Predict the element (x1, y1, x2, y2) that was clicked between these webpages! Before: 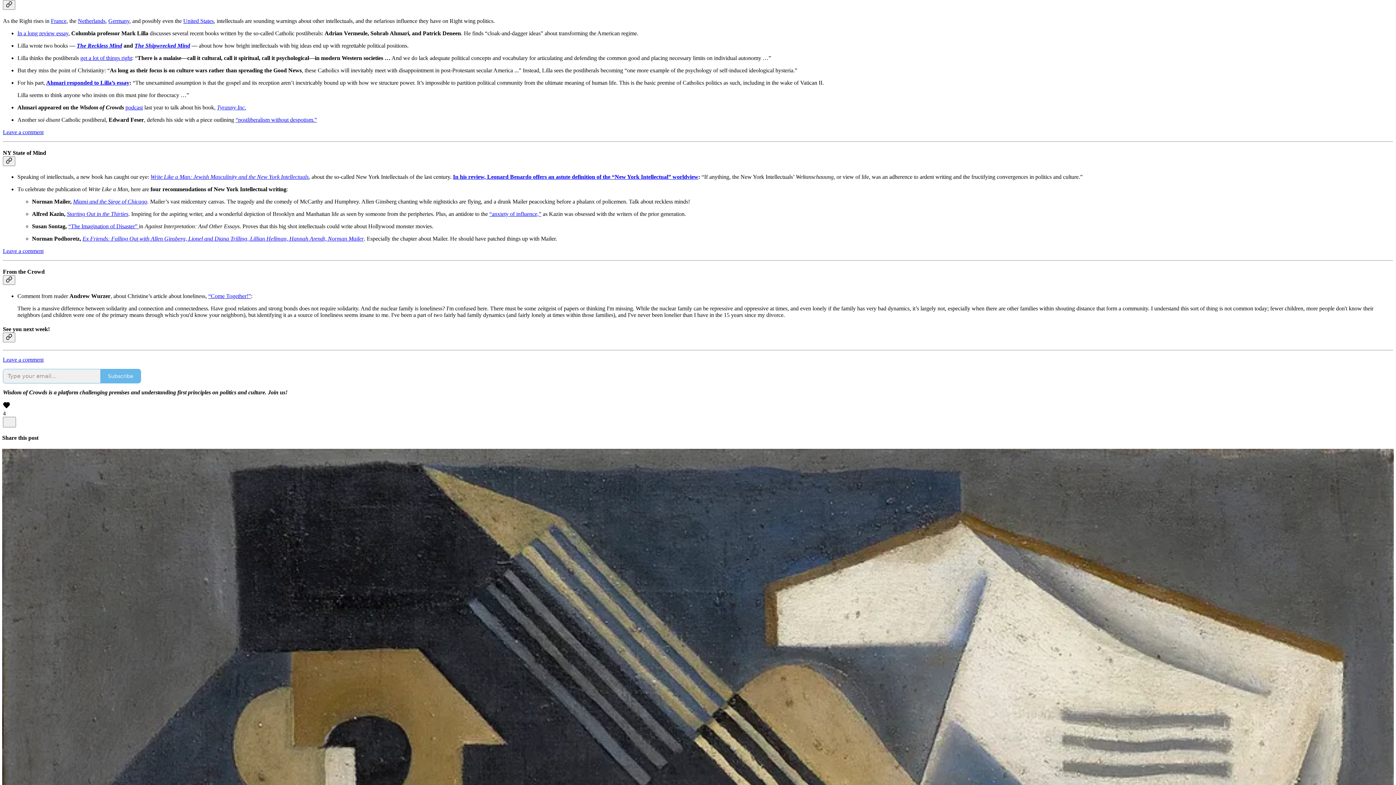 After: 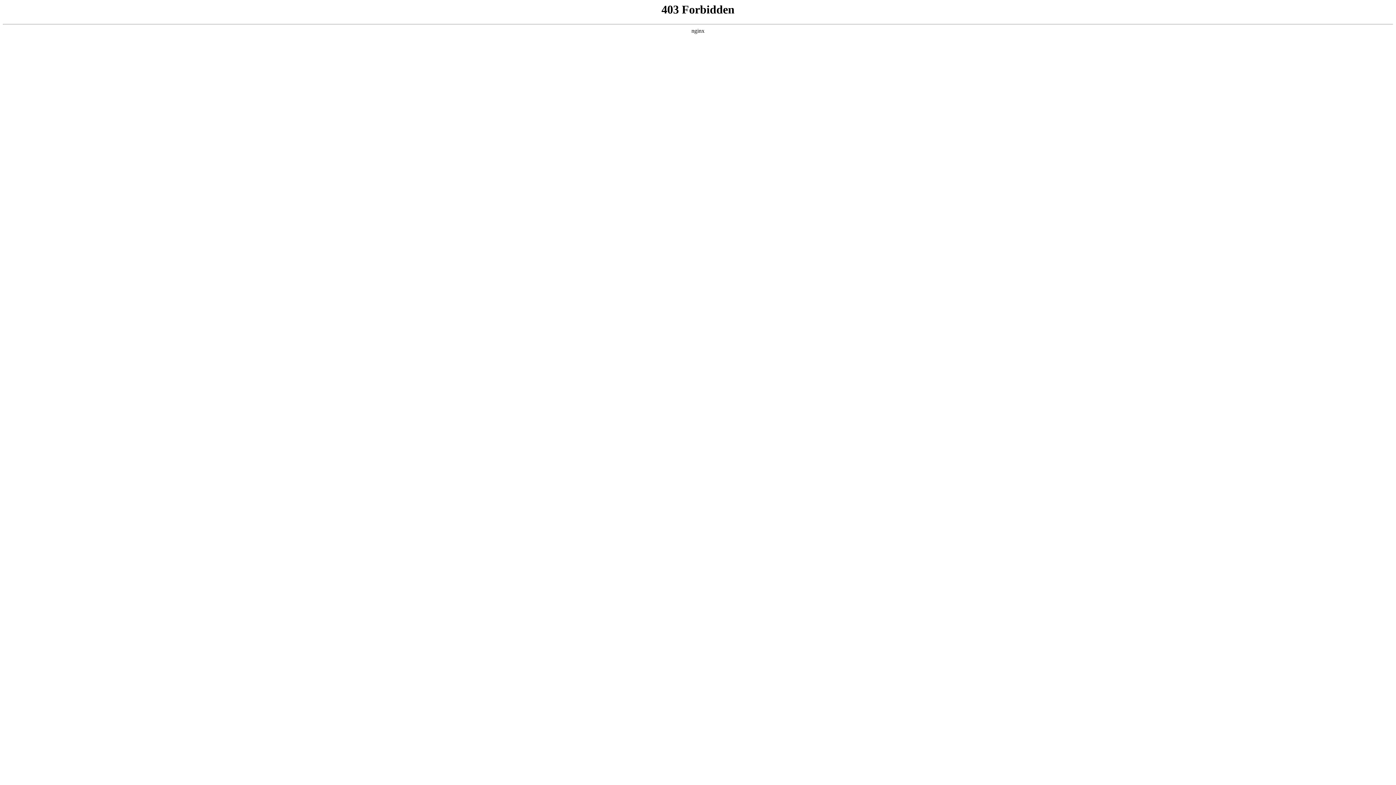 Action: label: “The Imagination of Disaster”  bbox: (68, 223, 138, 229)